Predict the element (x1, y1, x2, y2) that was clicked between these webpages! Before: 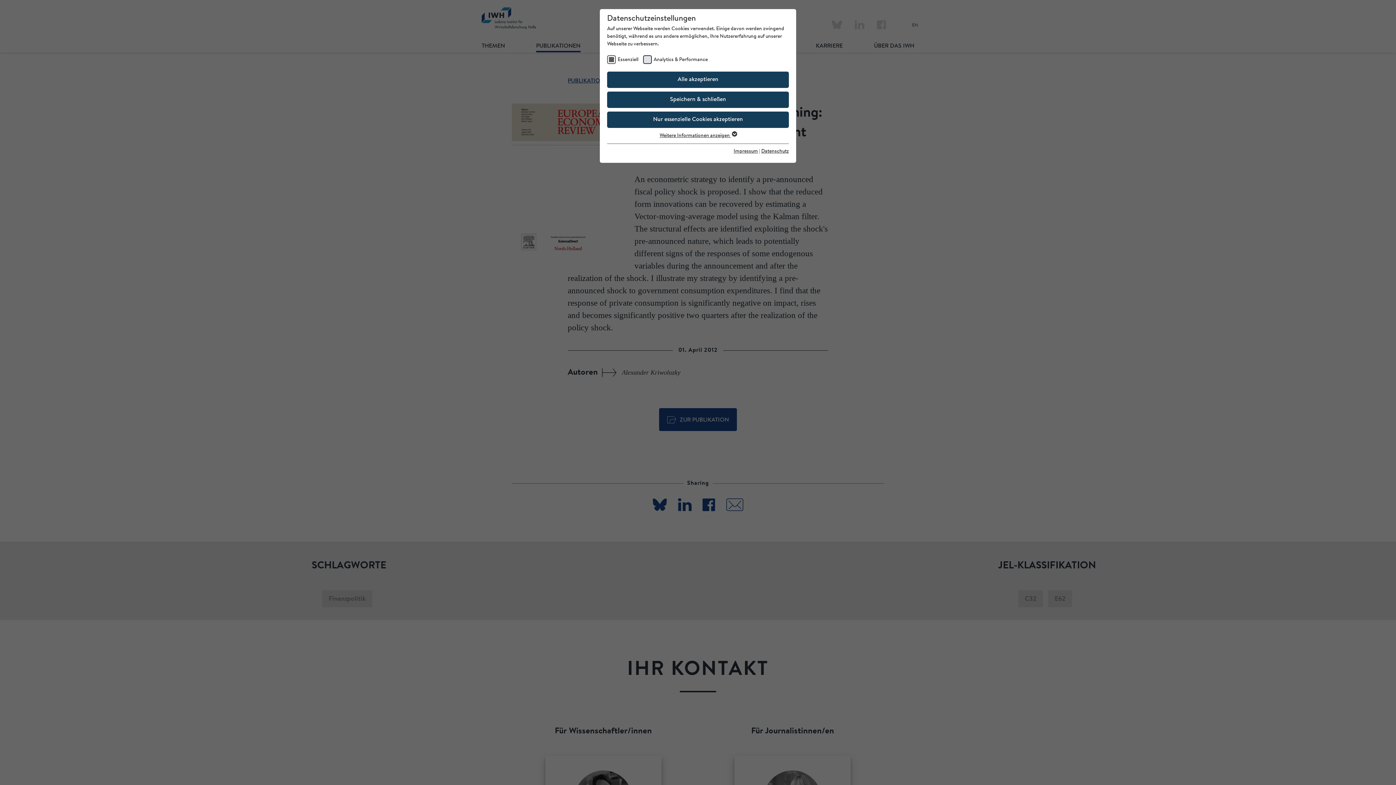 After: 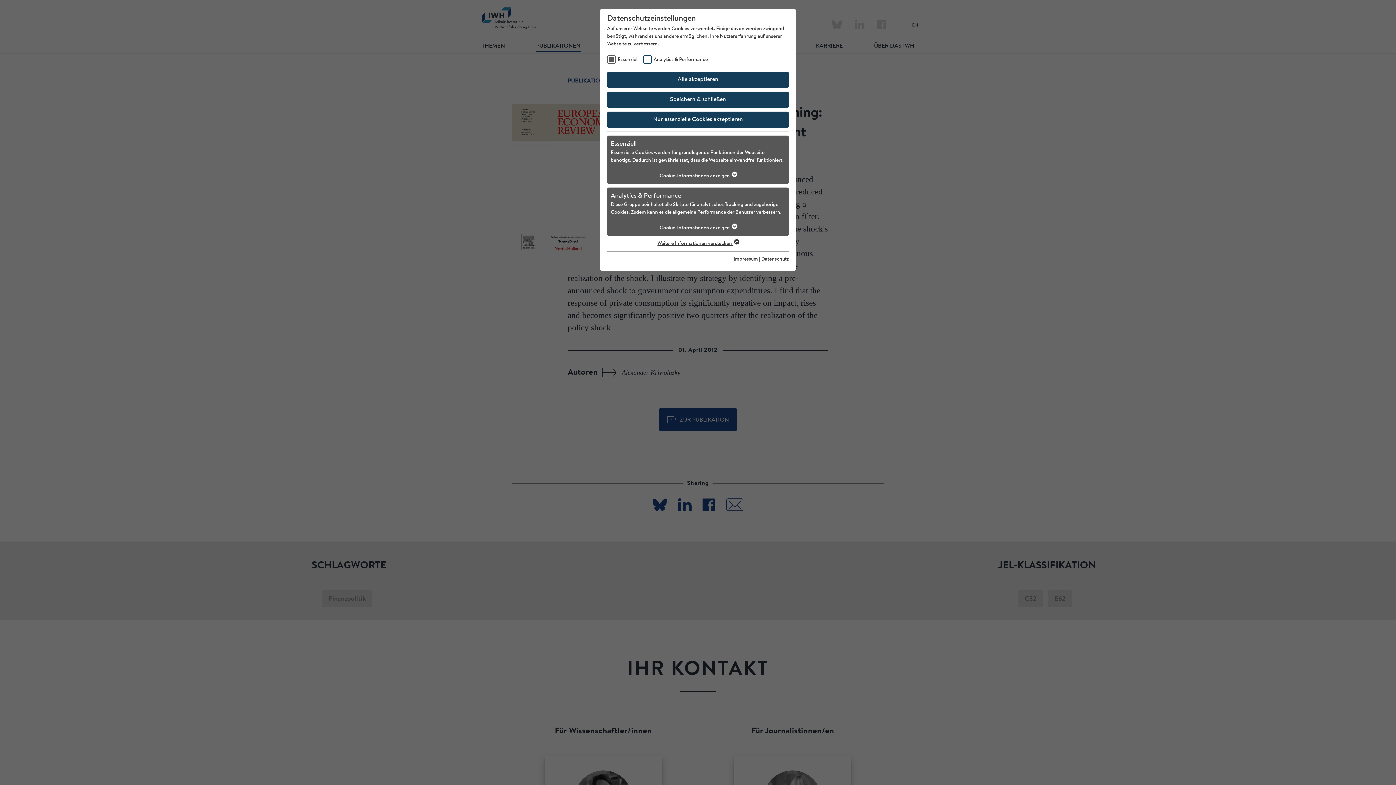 Action: label: Weitere Informationen anzeigen  bbox: (659, 133, 736, 138)